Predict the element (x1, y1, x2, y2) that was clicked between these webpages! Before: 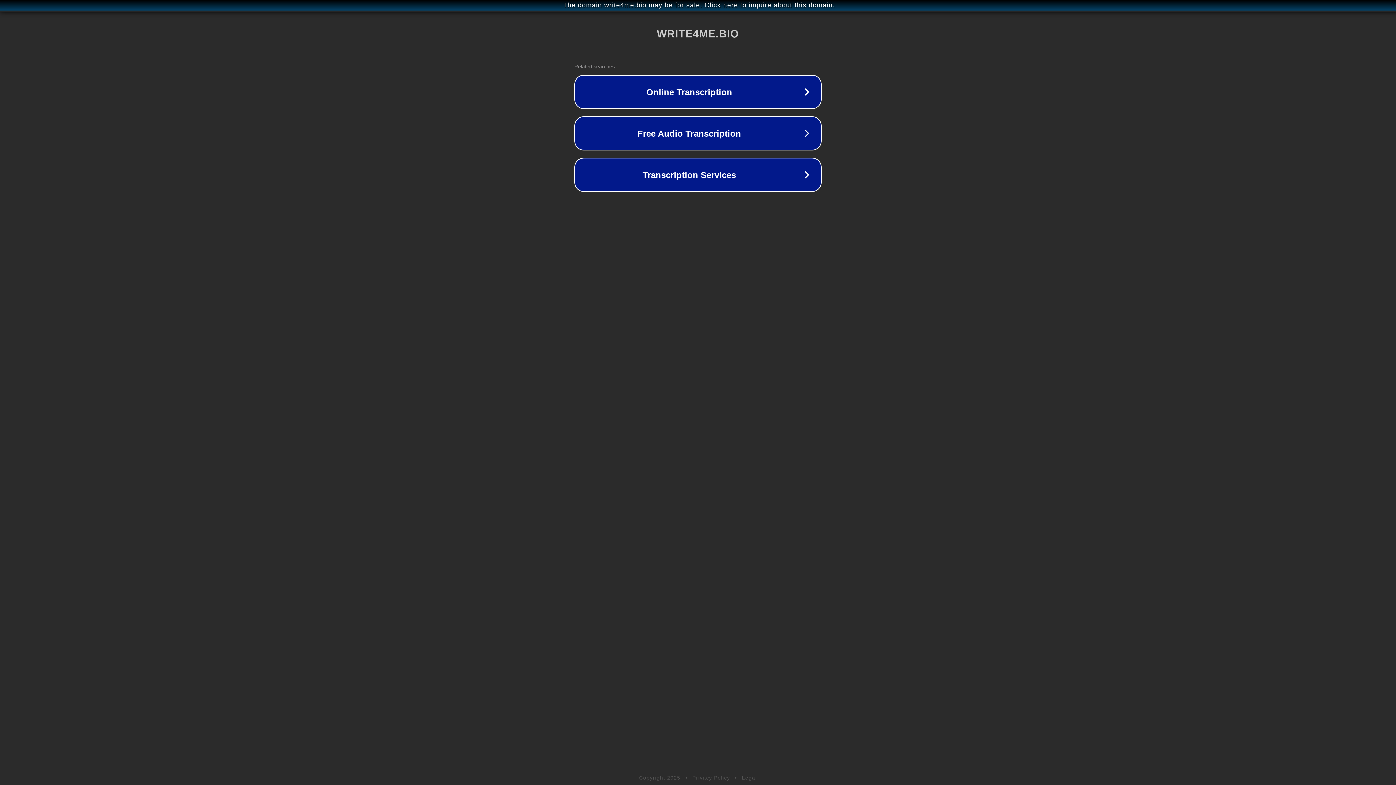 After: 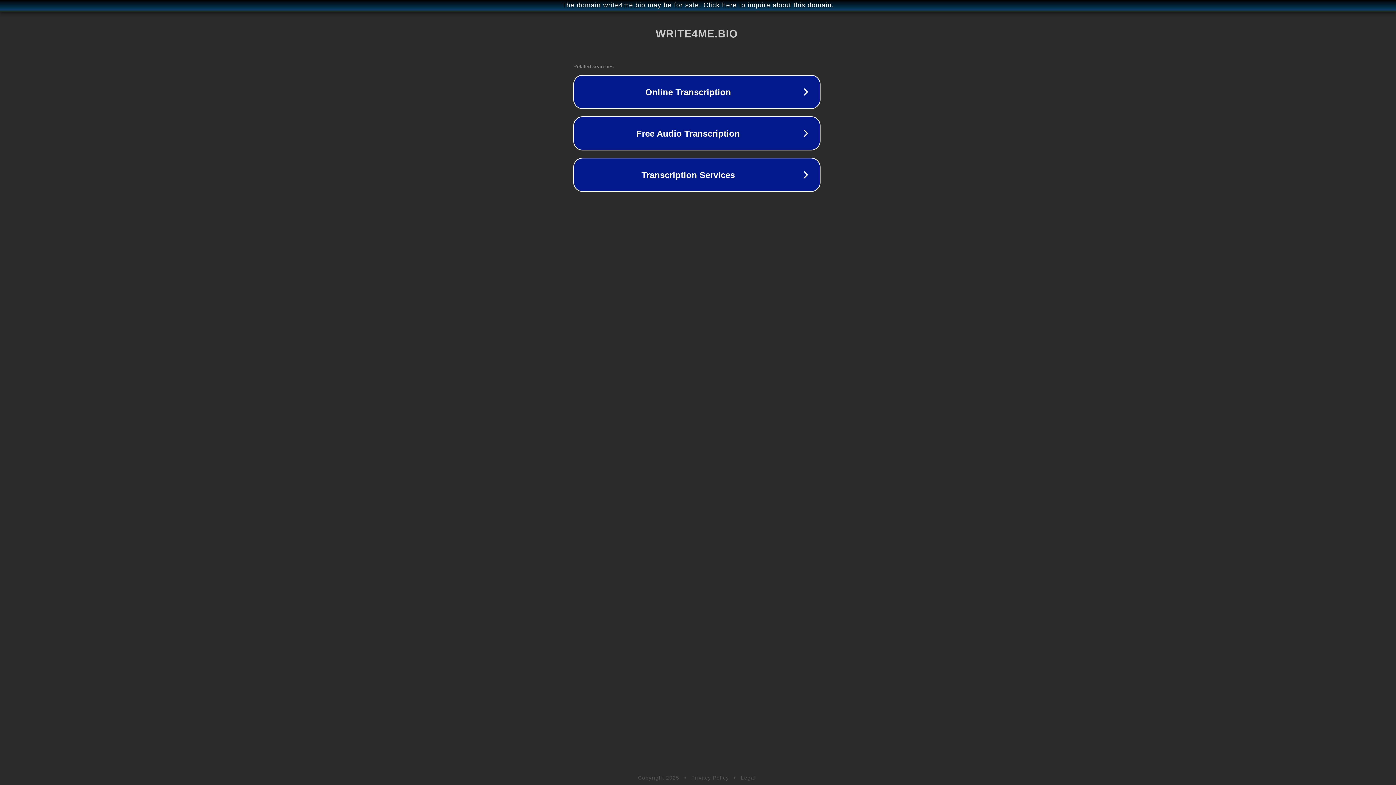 Action: label: The domain write4me.bio may be for sale. Click here to inquire about this domain. bbox: (1, 1, 1397, 9)